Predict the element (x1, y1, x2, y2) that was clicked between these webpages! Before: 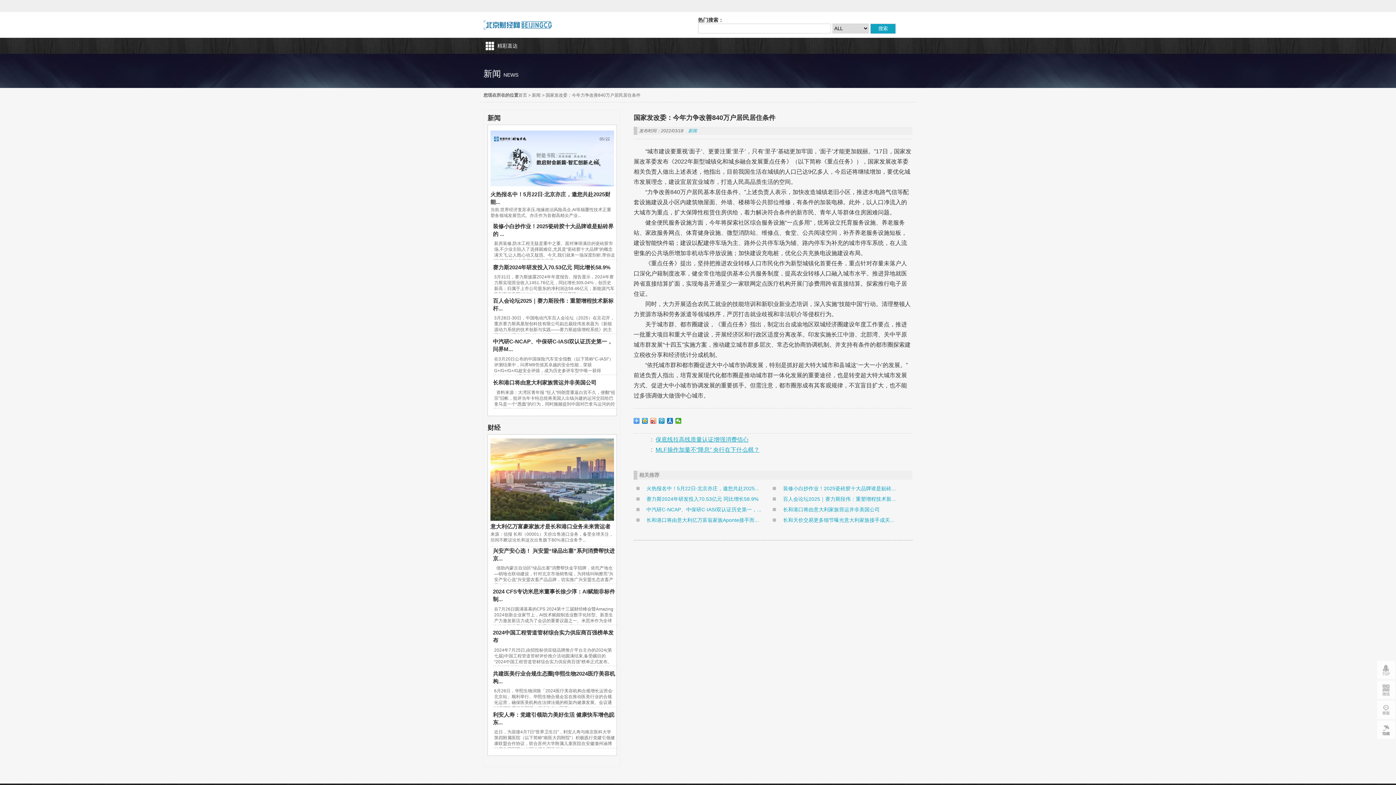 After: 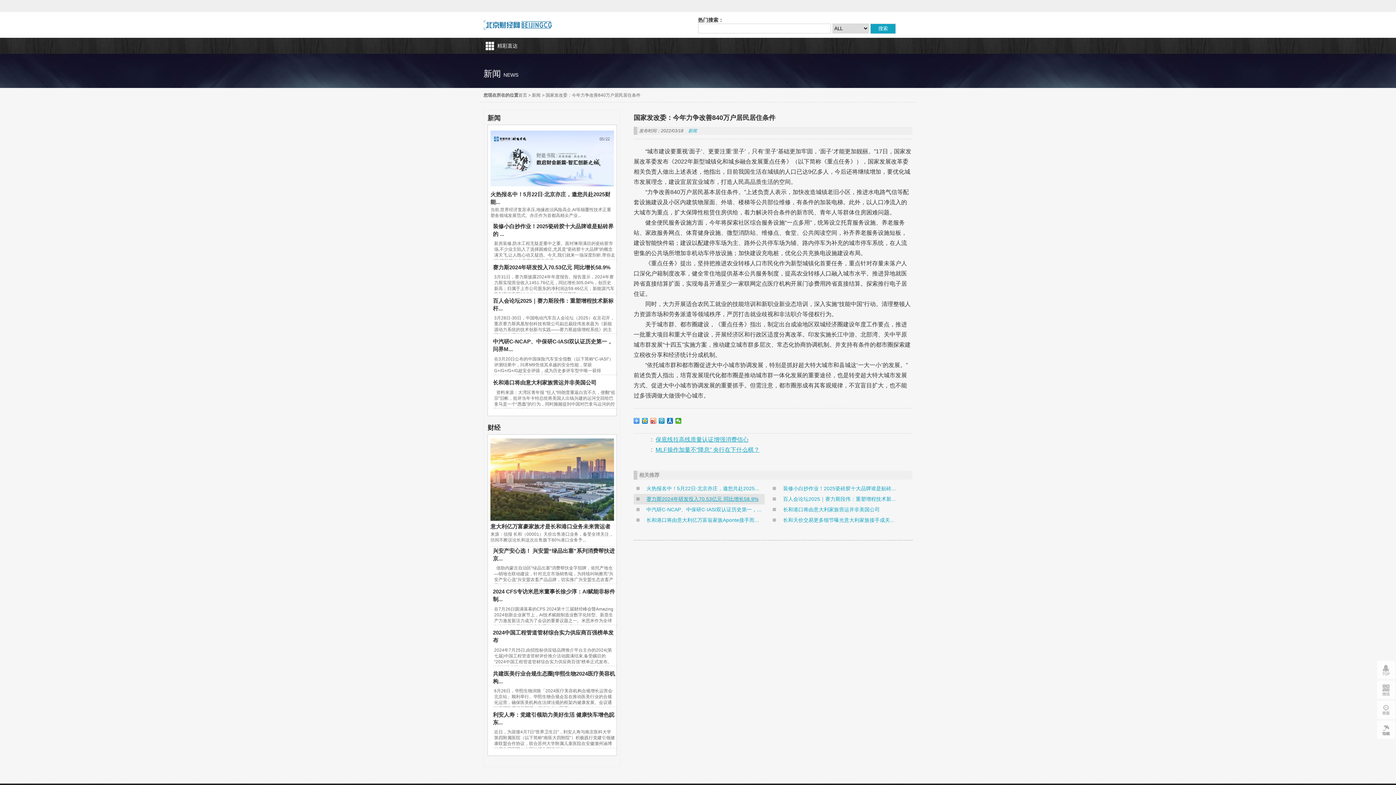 Action: bbox: (636, 496, 762, 502) label: 赛力斯2024年研发投入70.53亿元 同比增长58.9%